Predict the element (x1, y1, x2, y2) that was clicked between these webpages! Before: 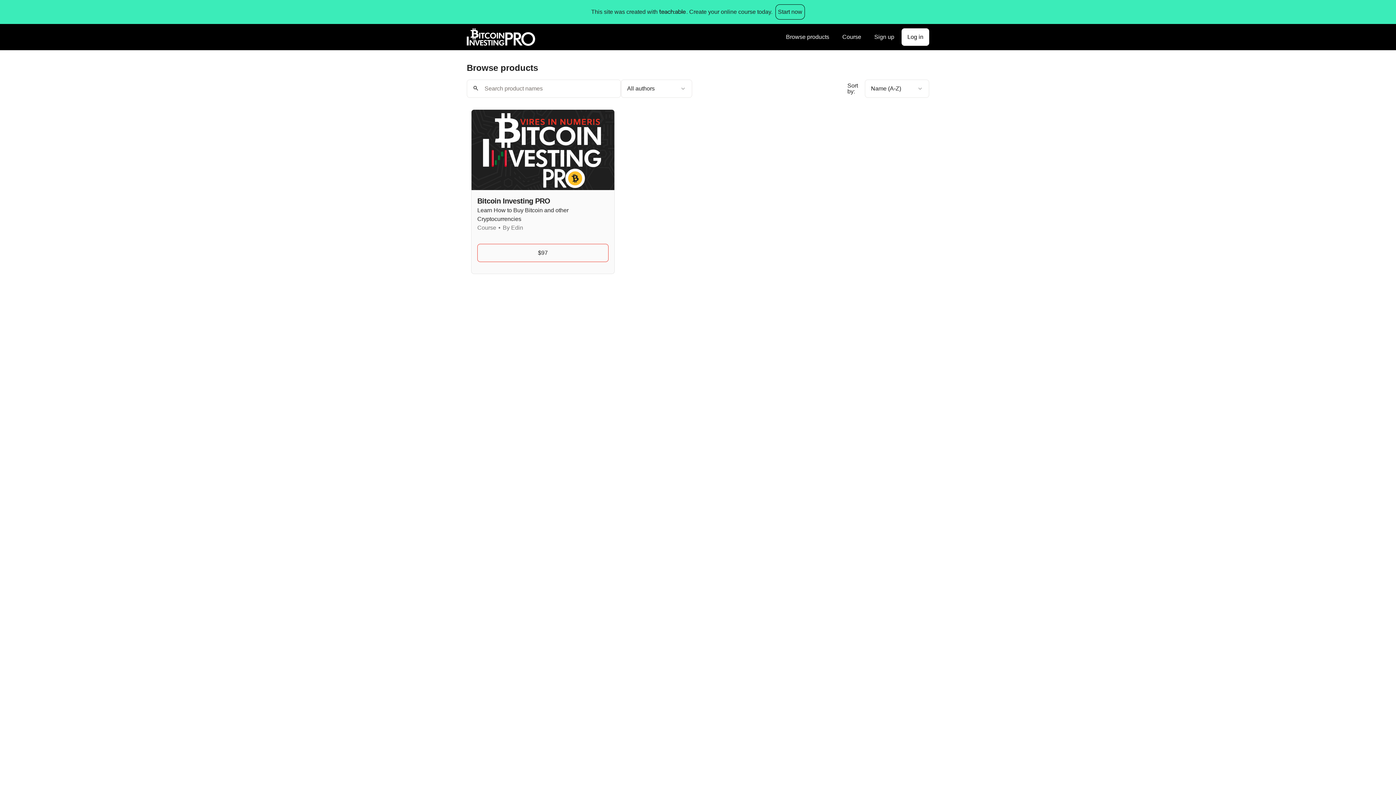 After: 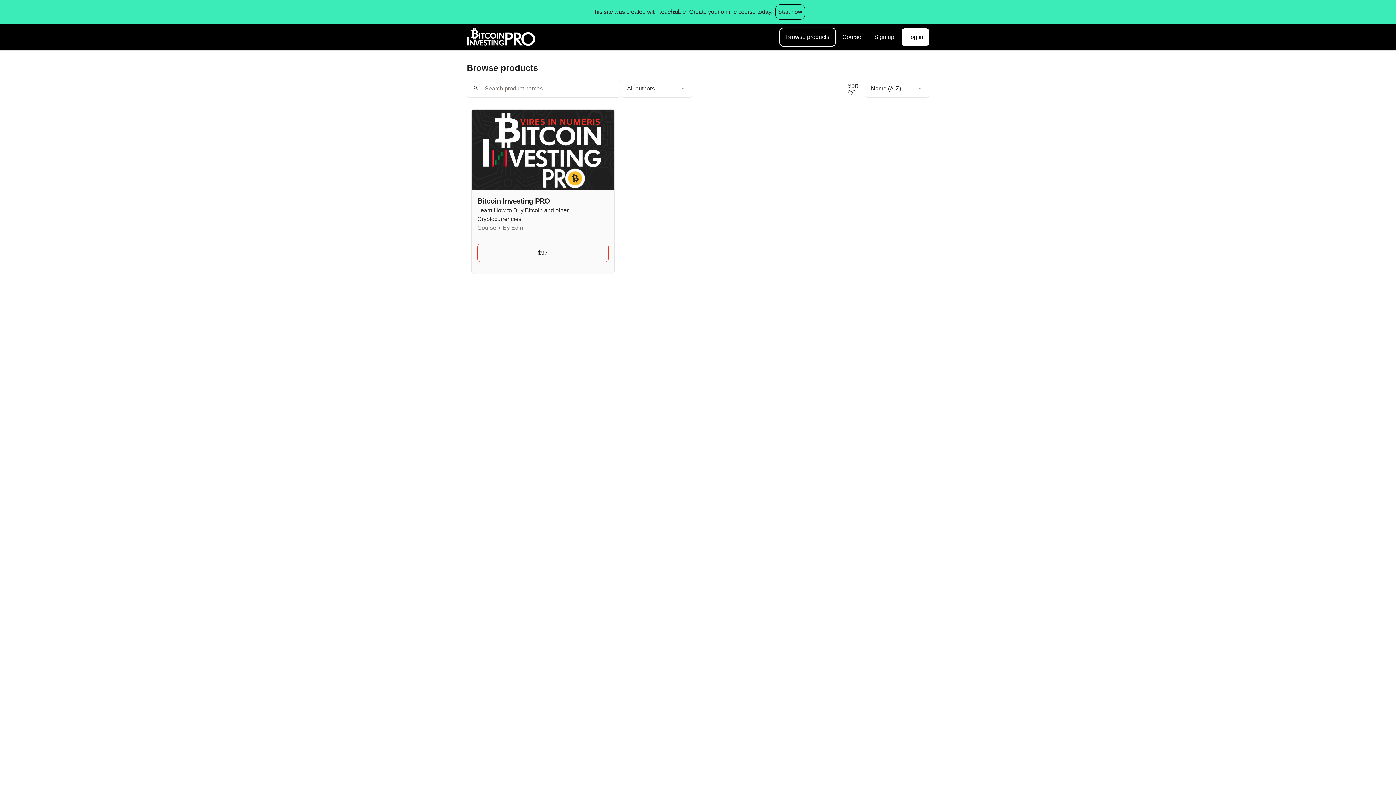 Action: label: Browse products bbox: (780, 28, 835, 45)